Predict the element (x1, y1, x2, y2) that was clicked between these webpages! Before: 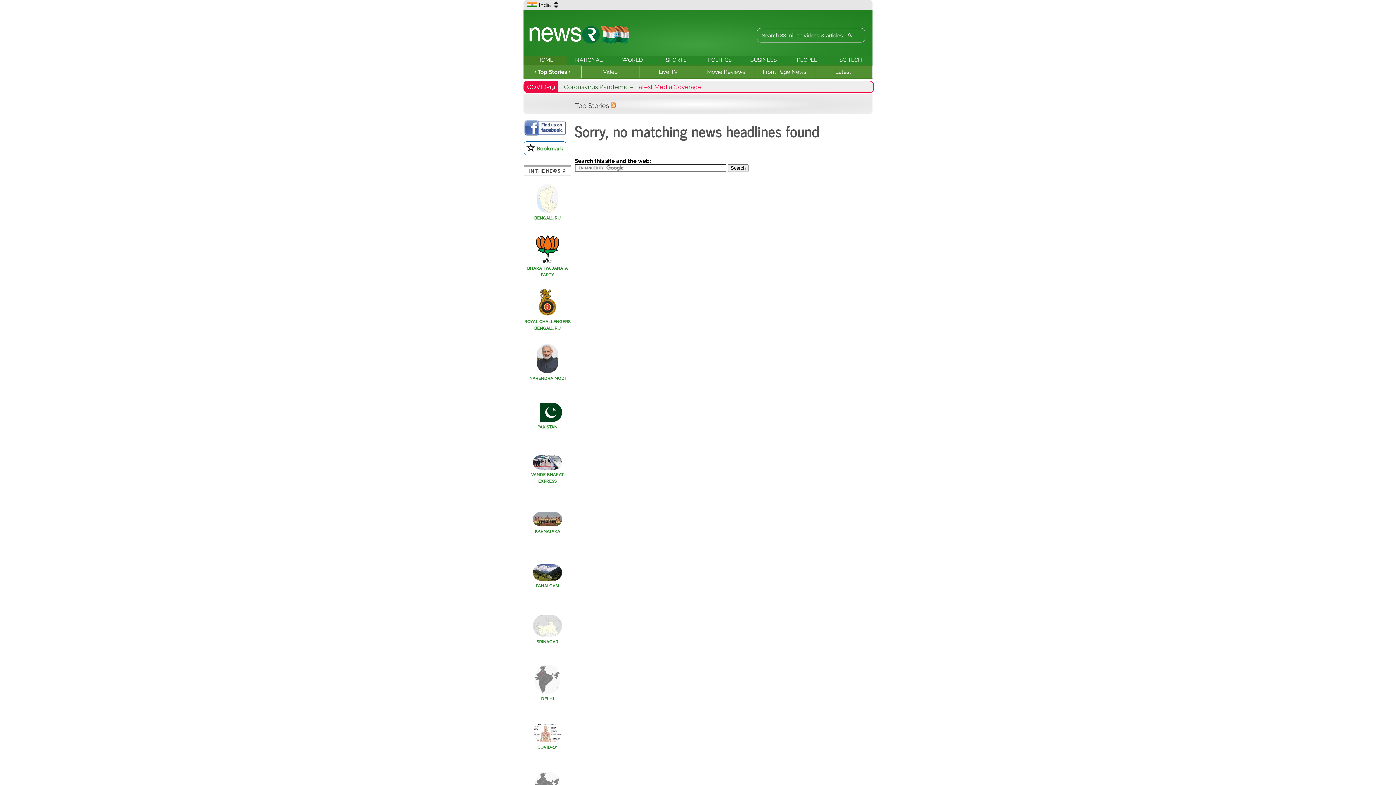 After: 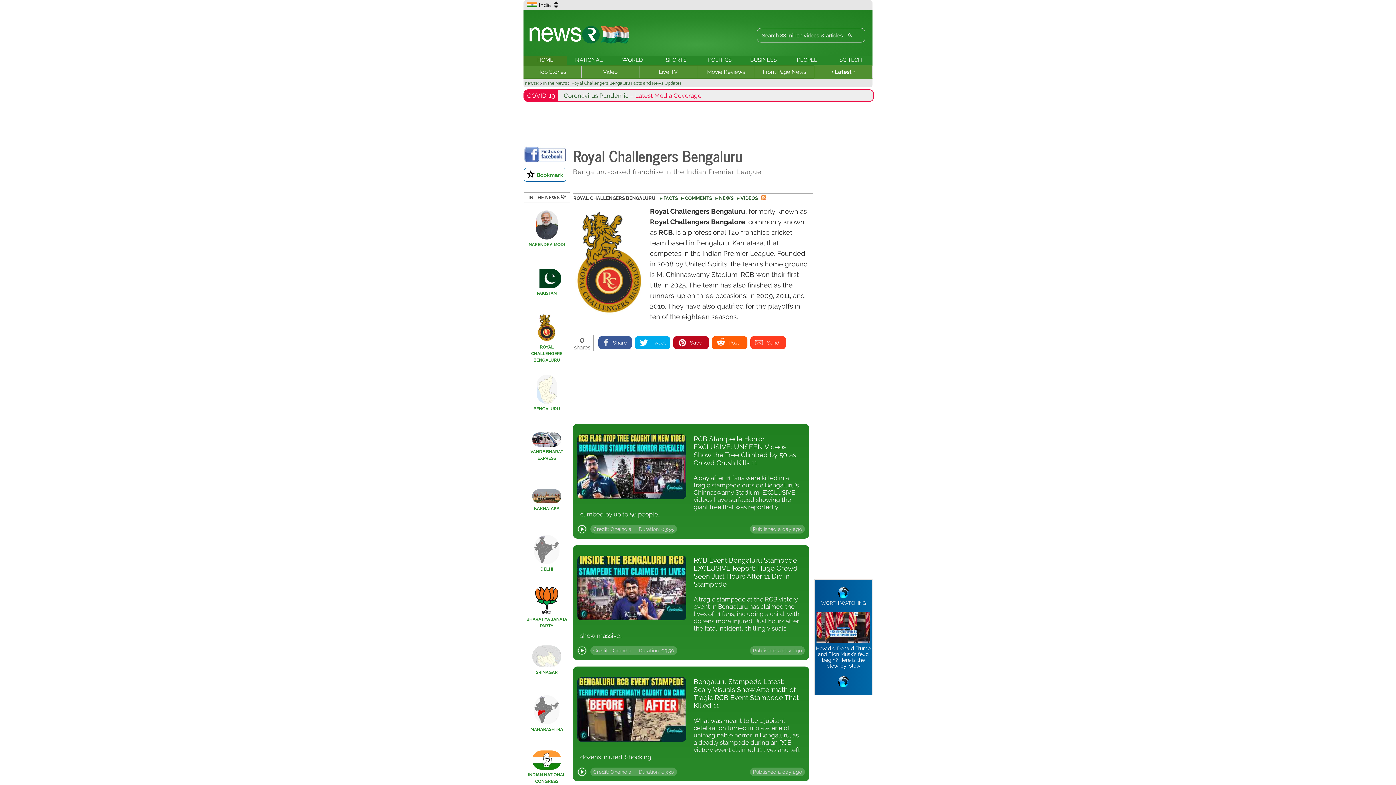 Action: label: 
ROYAL CHALLENGERS BENGALURU bbox: (524, 312, 570, 330)